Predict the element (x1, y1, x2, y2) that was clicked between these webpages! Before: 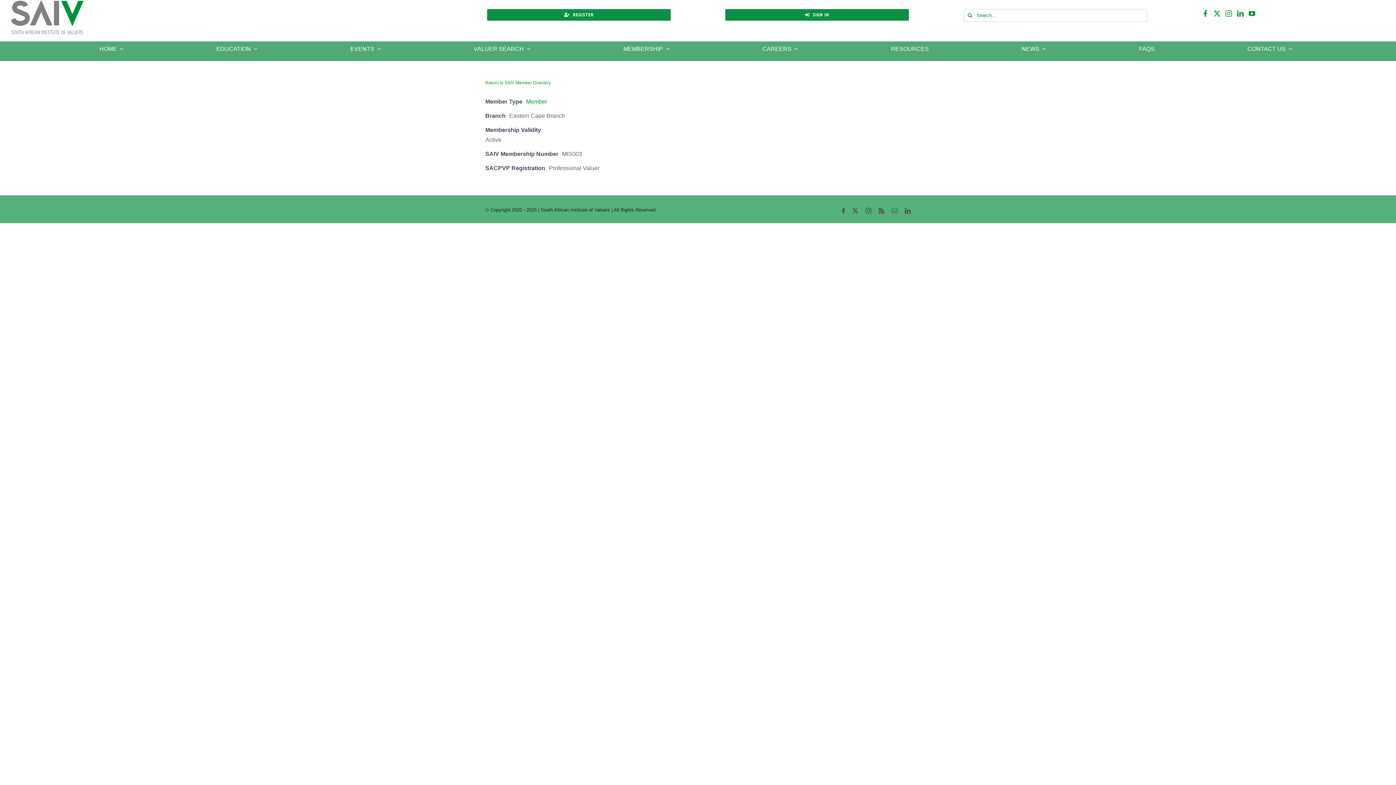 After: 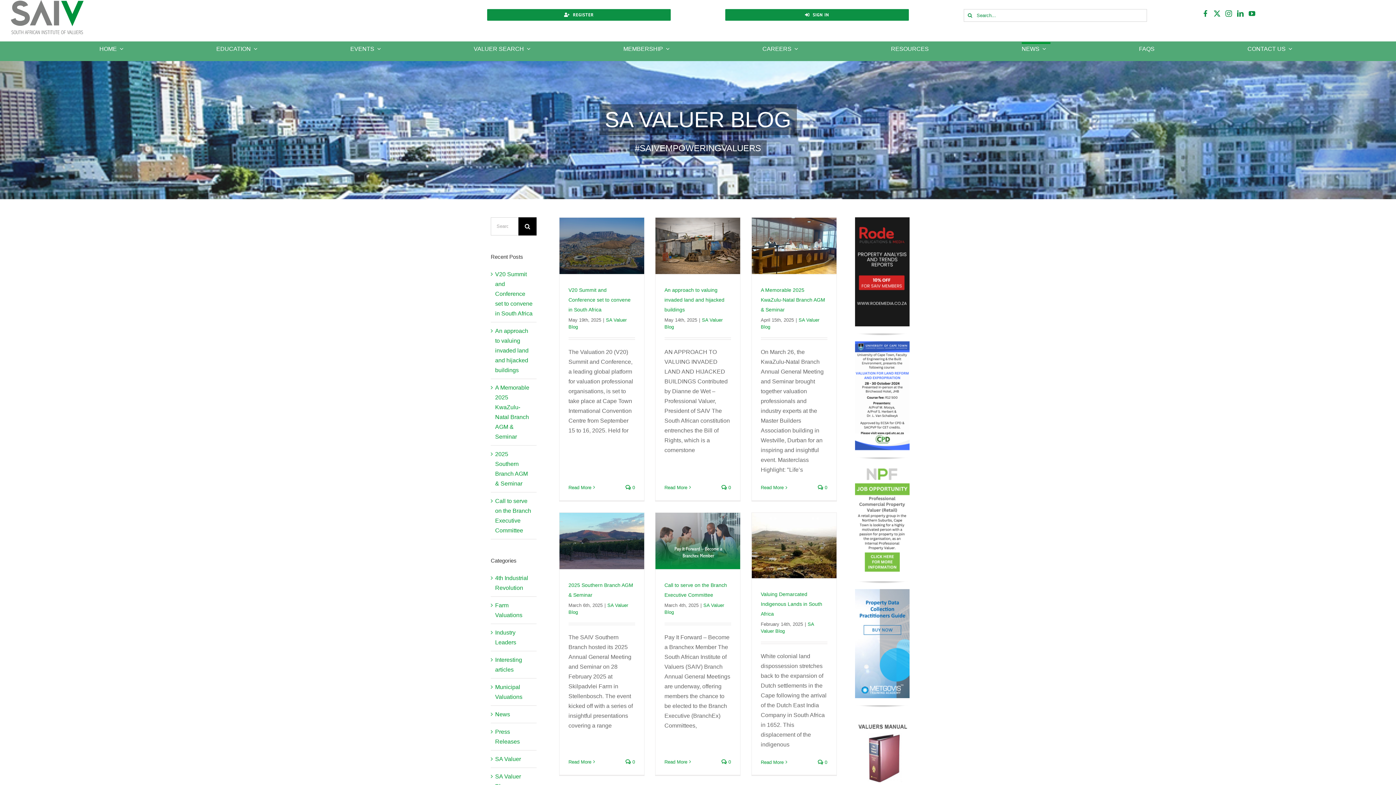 Action: bbox: (1021, 41, 1050, 53) label: NEWS